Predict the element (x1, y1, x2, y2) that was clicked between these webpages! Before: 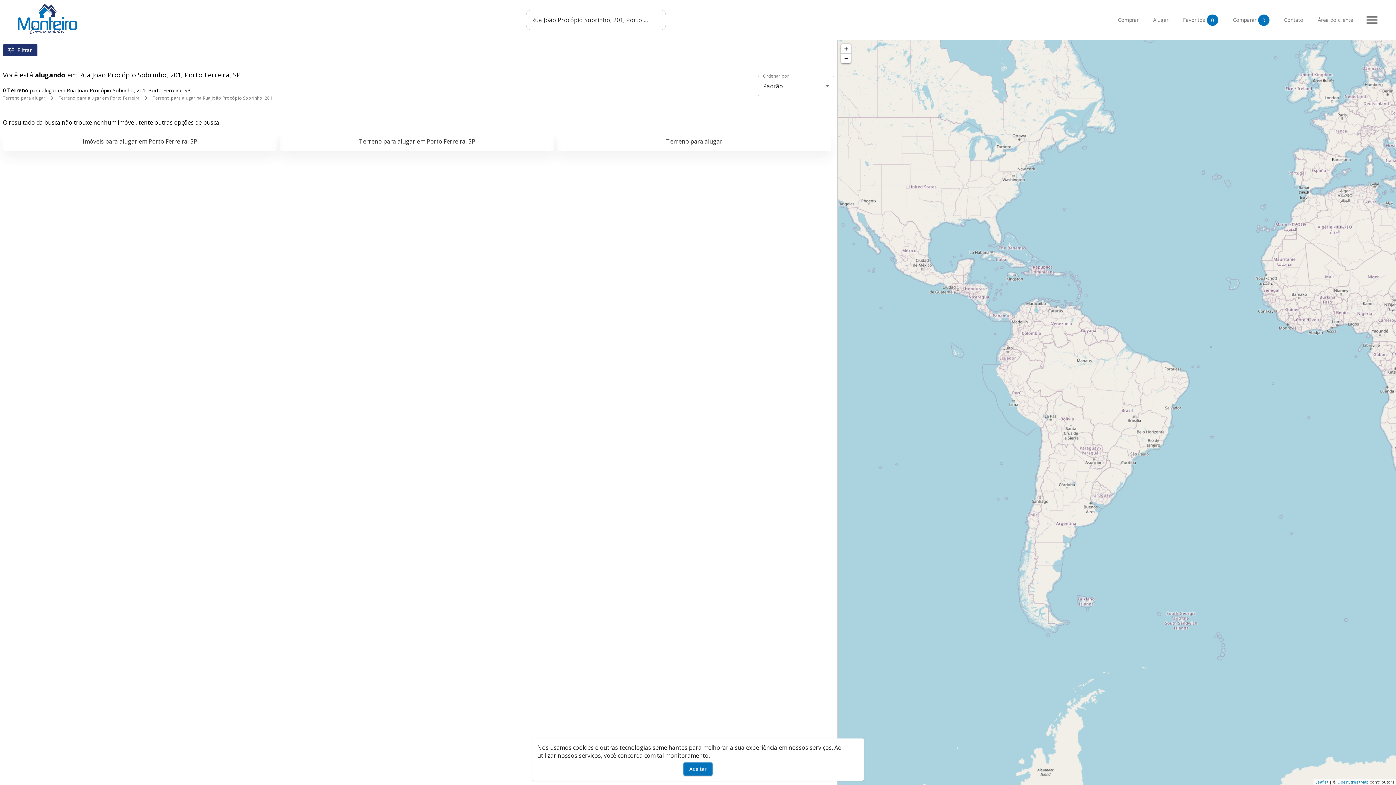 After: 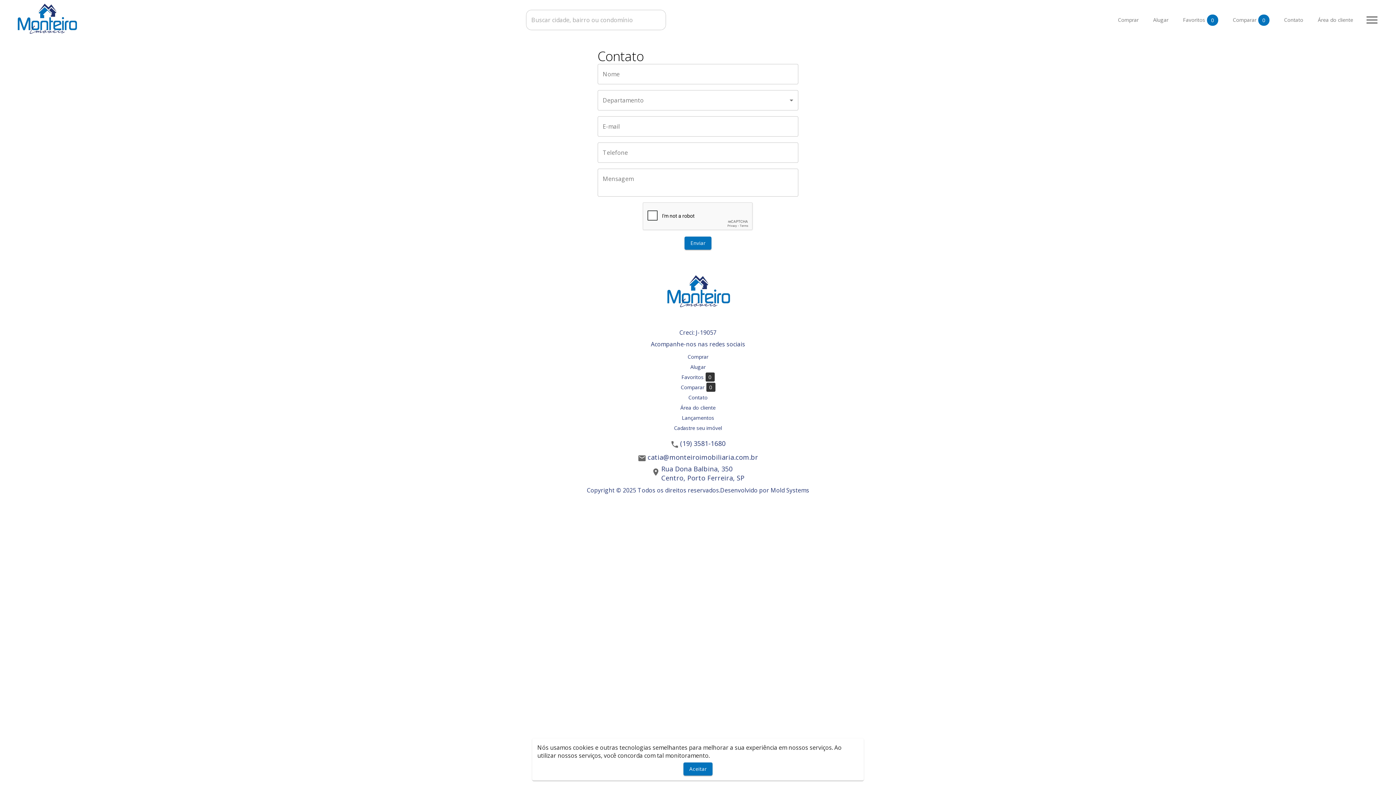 Action: bbox: (1284, 17, 1303, 22) label: Contato